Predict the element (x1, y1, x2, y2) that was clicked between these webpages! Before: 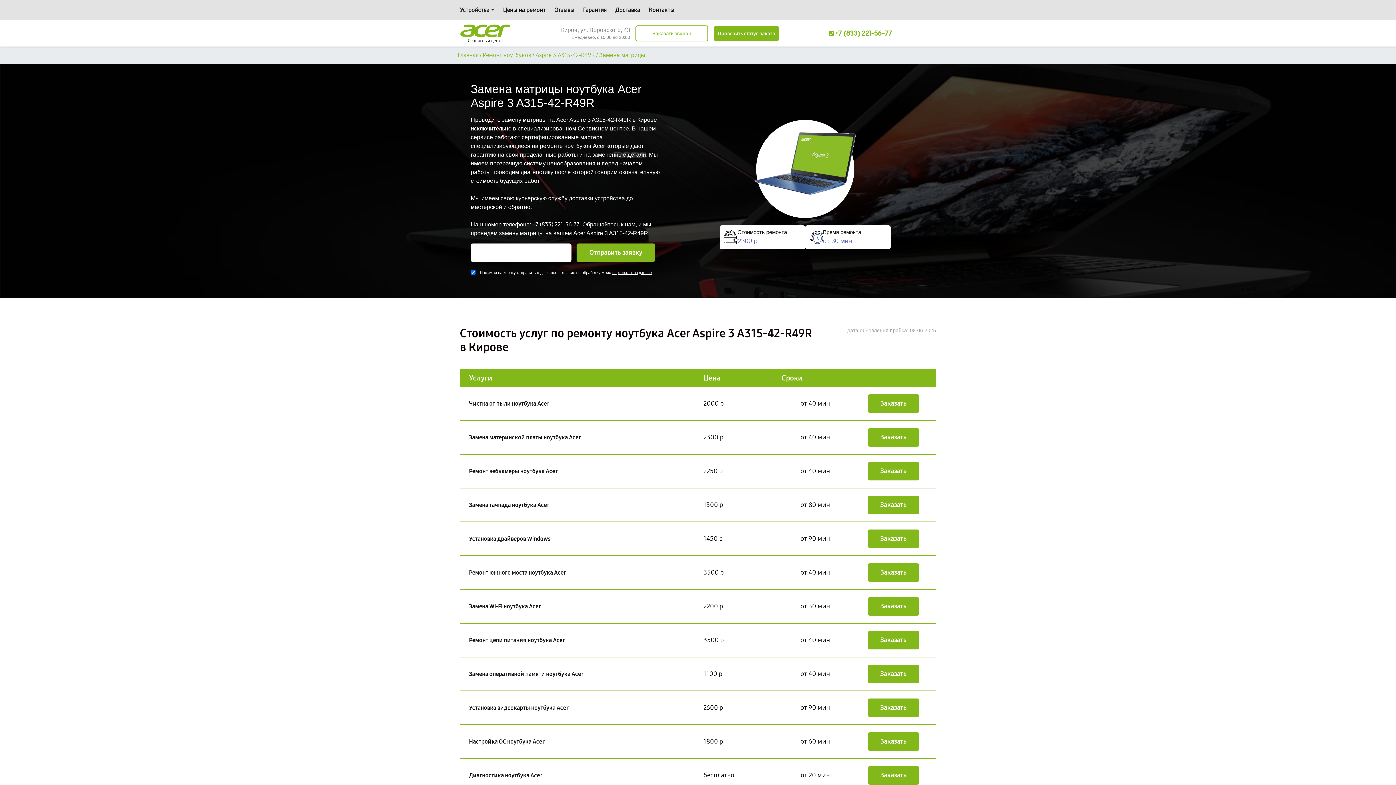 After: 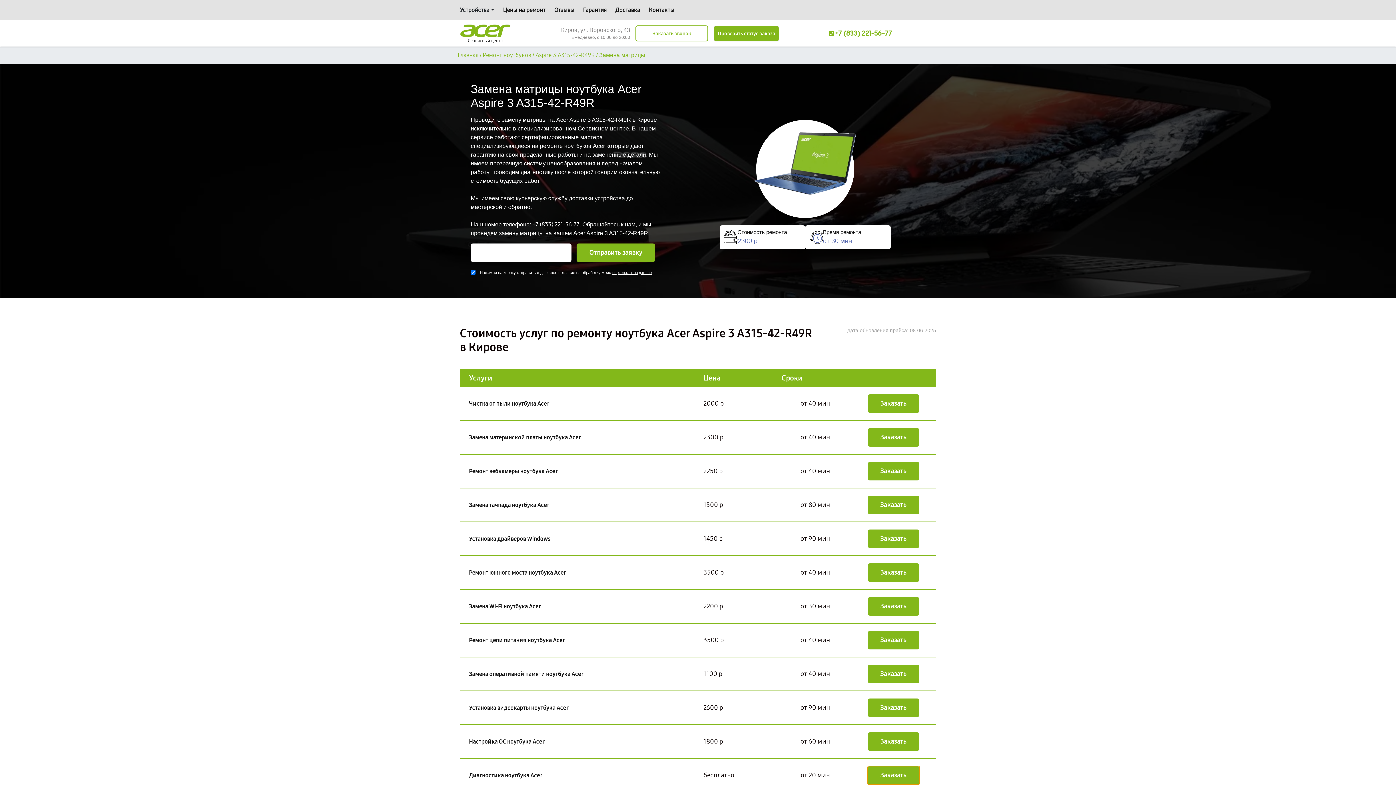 Action: label: Заказать bbox: (867, 766, 919, 785)